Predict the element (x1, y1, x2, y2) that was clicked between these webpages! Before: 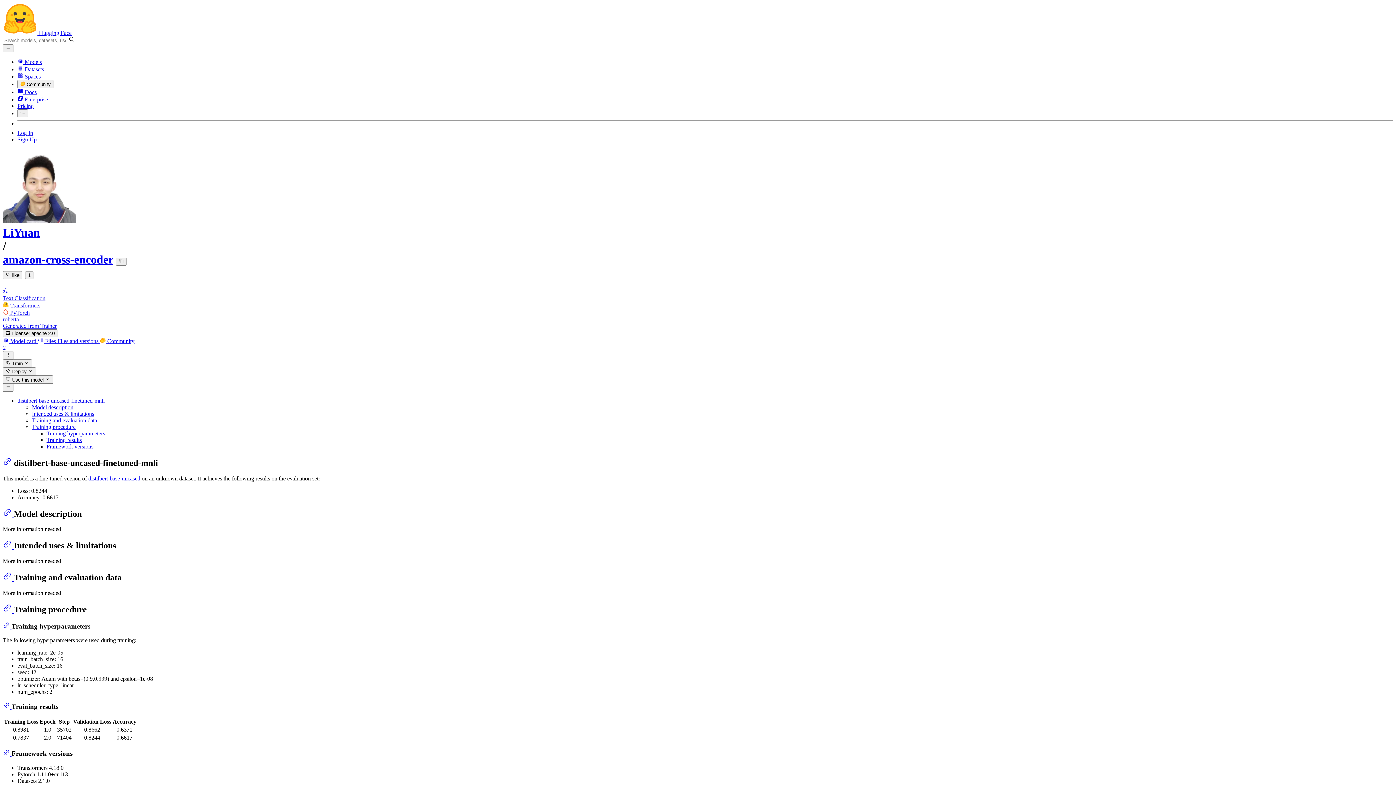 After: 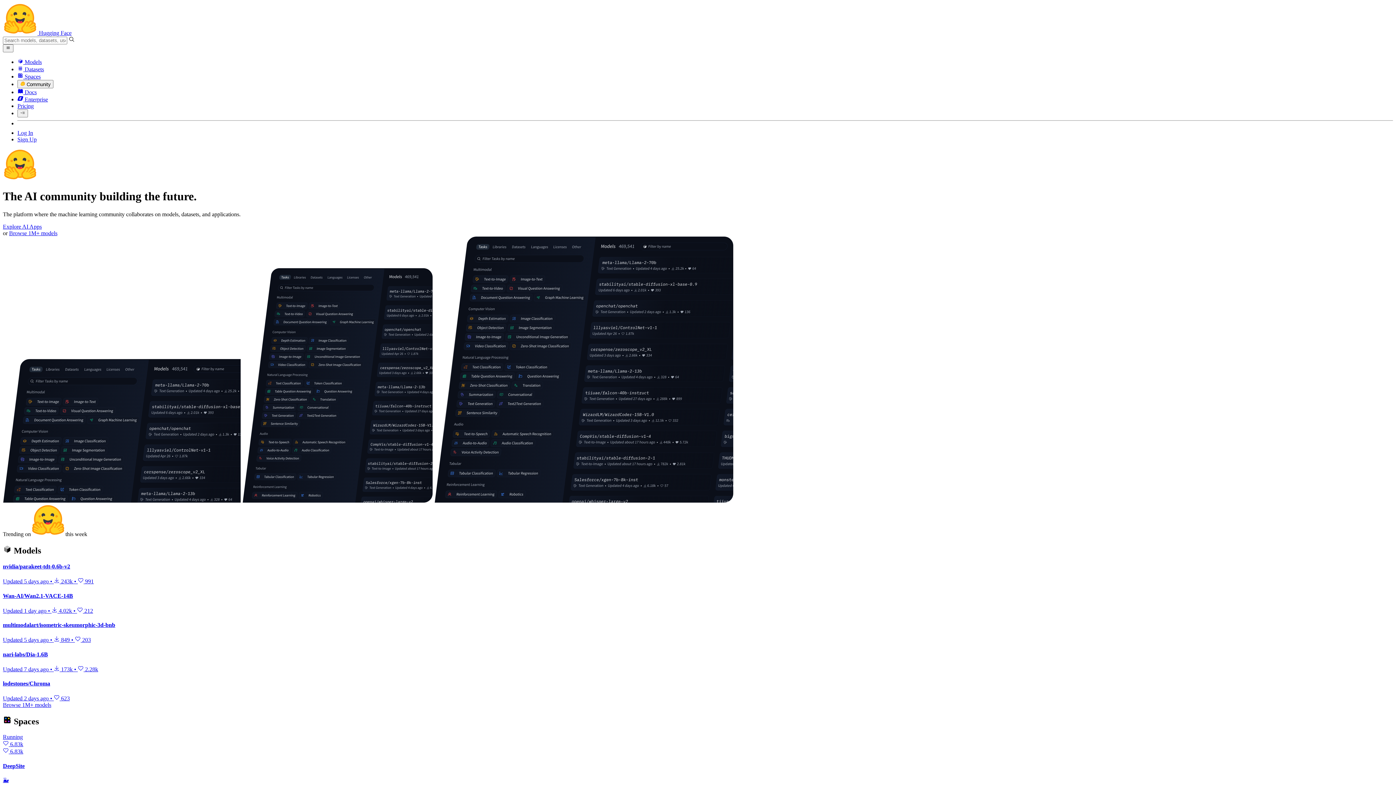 Action: label:  Hugging Face bbox: (2, 29, 71, 36)